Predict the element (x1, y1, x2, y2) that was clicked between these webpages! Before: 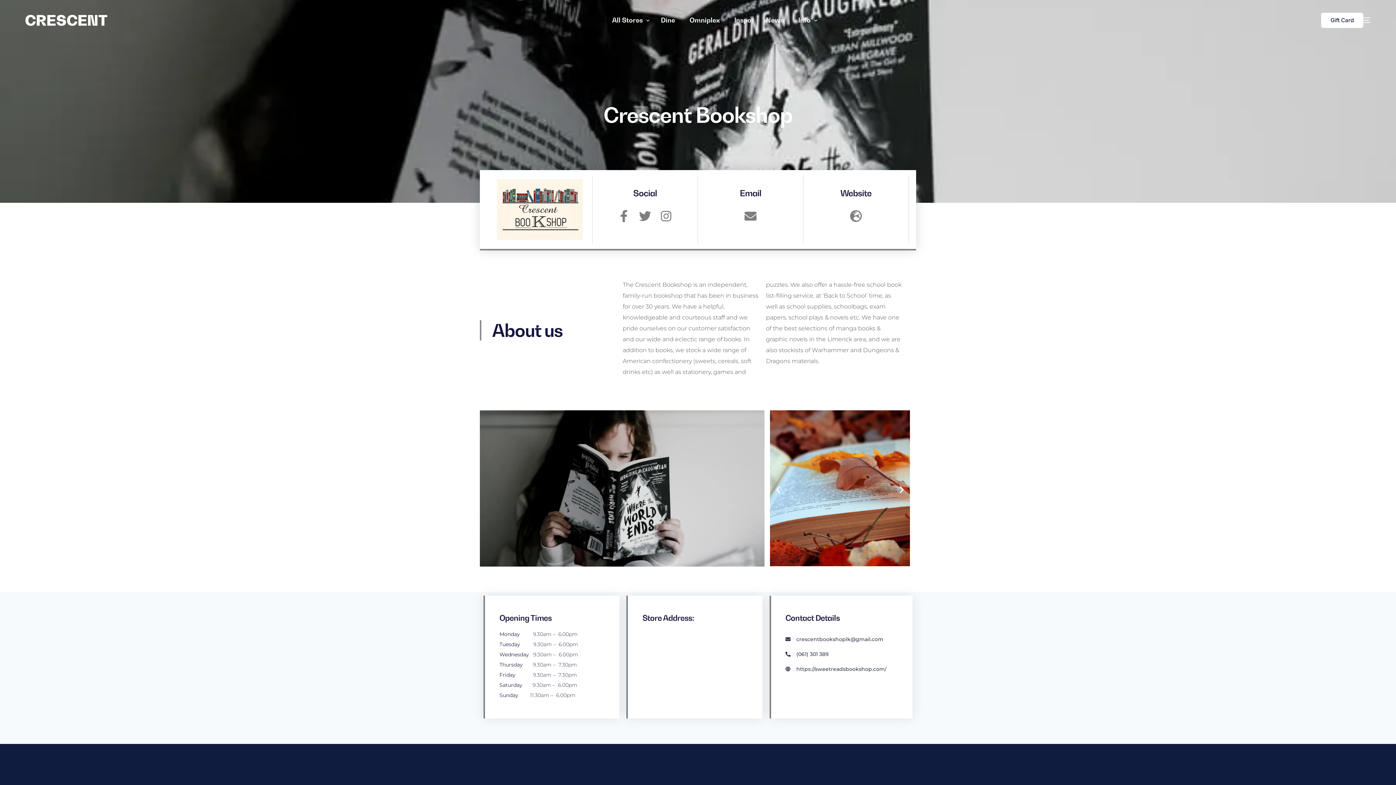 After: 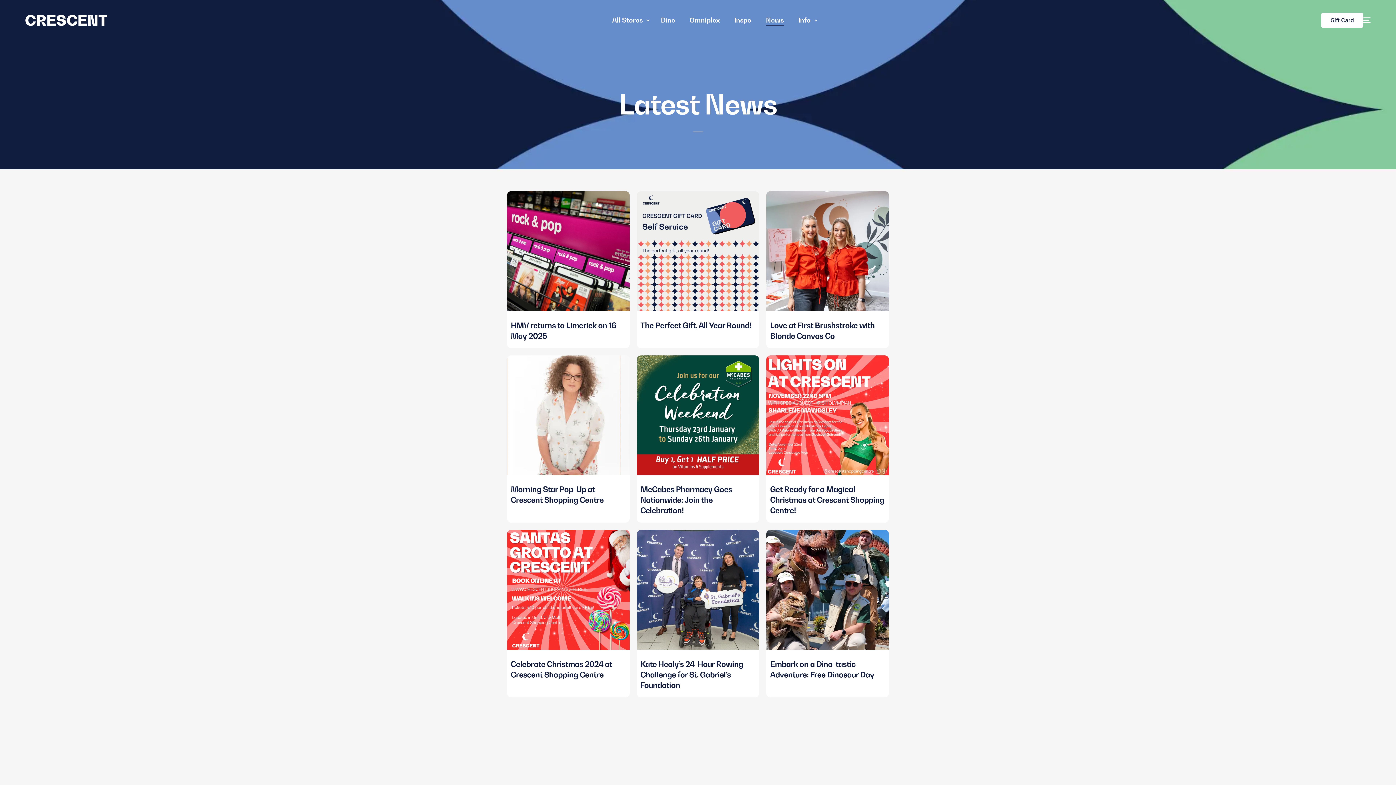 Action: label: News bbox: (758, 0, 791, 40)